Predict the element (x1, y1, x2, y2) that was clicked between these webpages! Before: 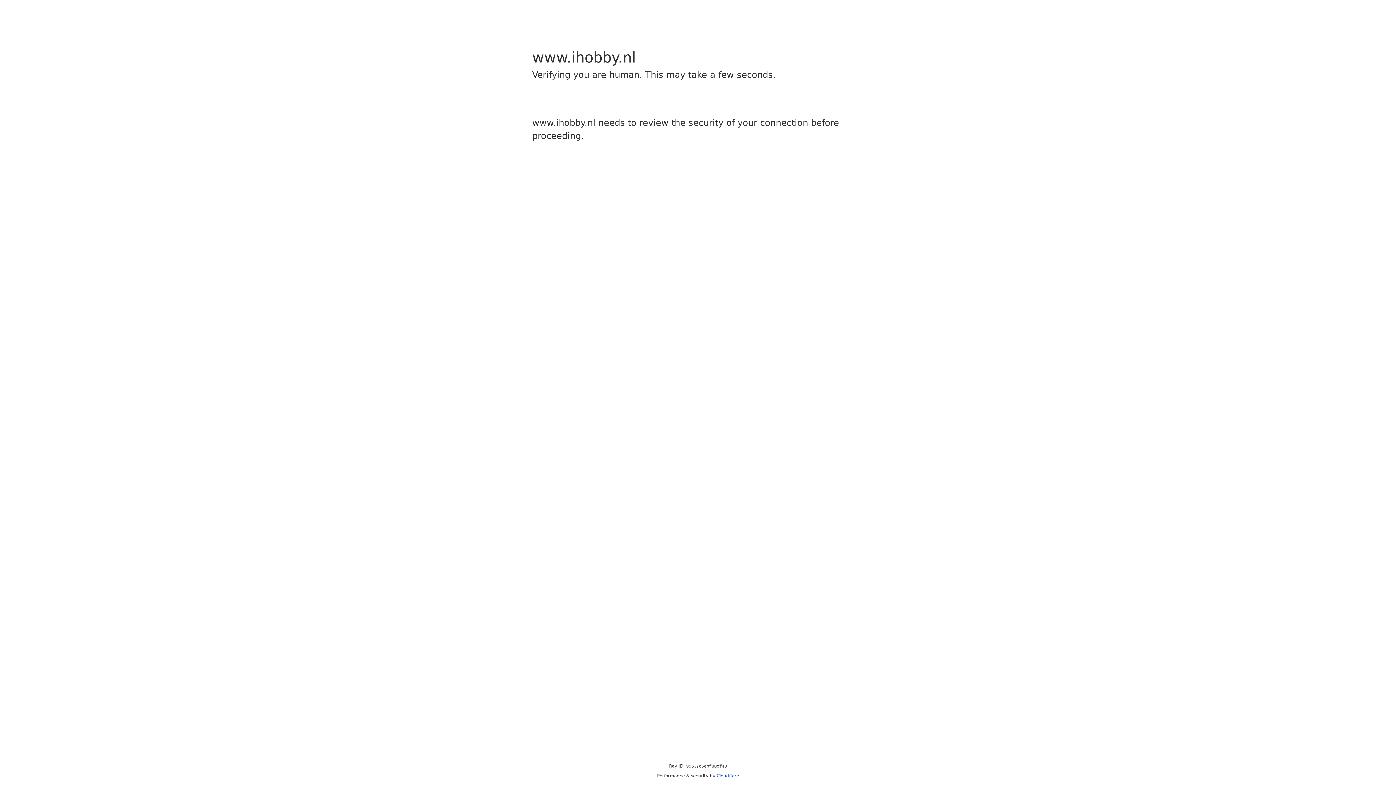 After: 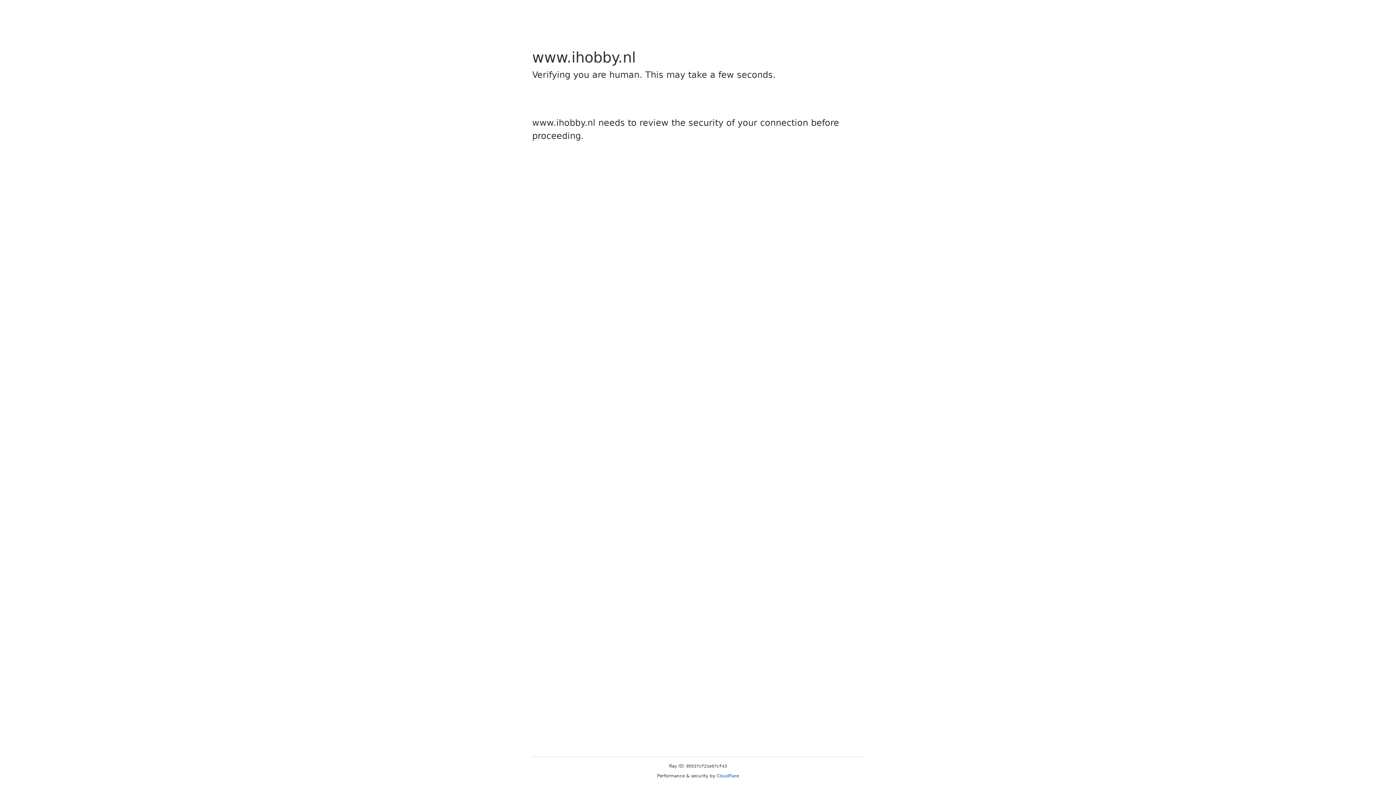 Action: label: Cloudflare bbox: (716, 773, 739, 778)